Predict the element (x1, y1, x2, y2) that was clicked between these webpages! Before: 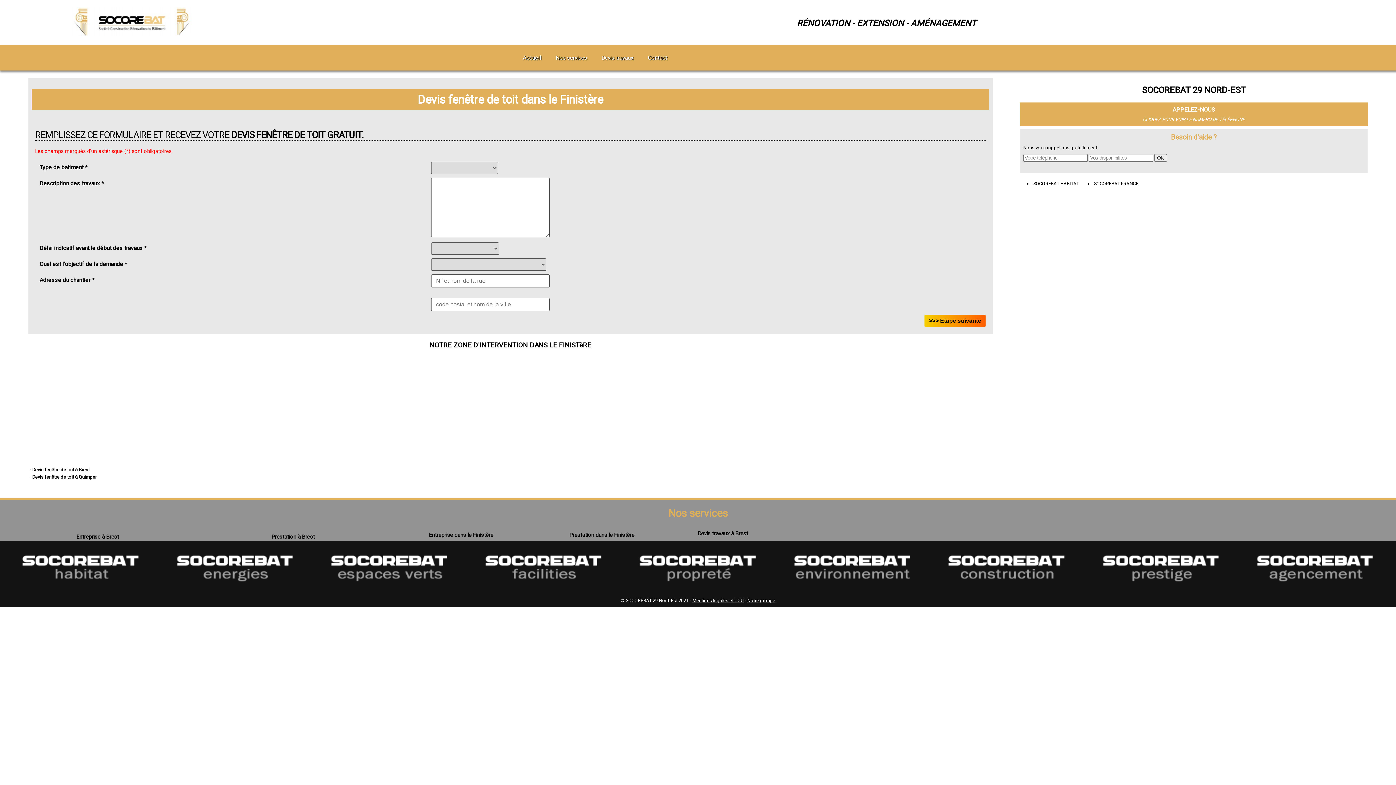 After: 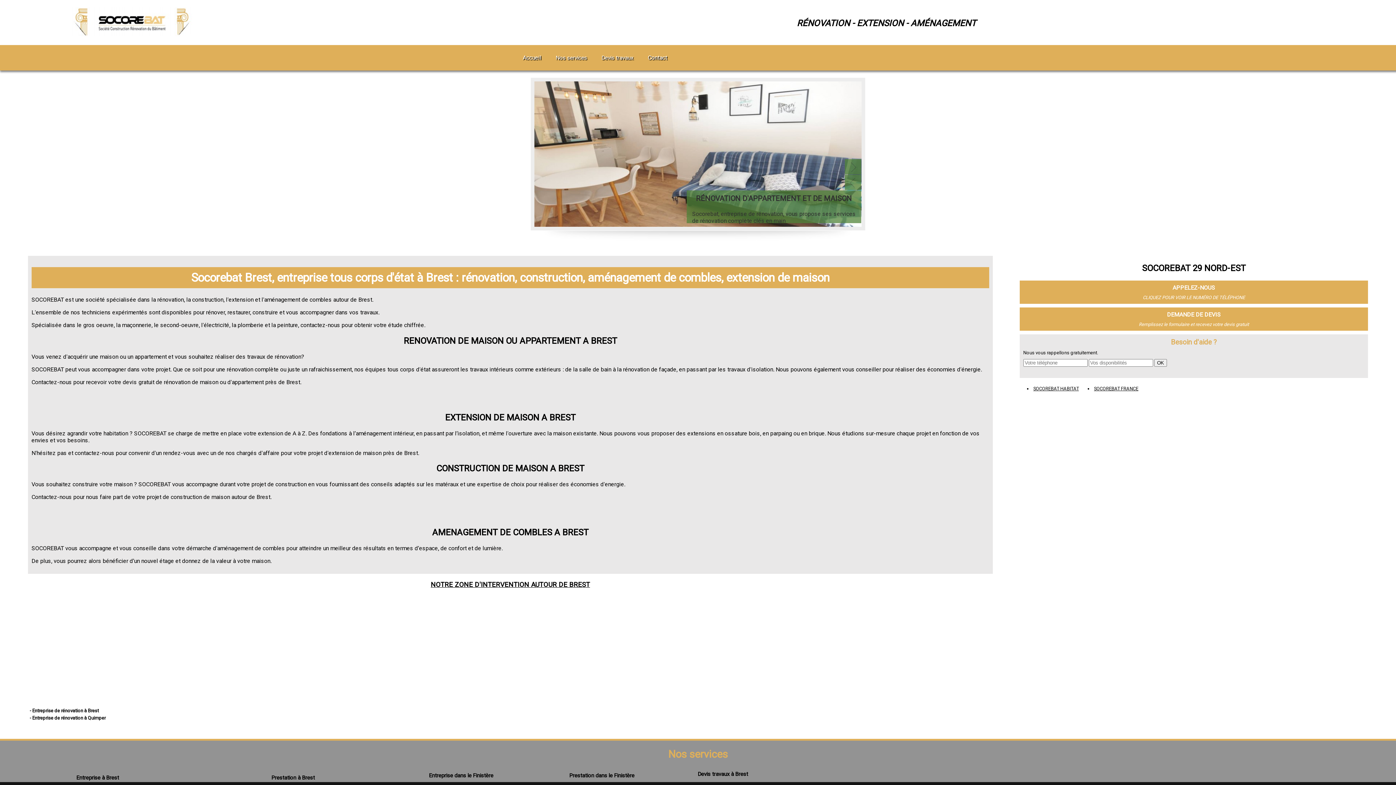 Action: label: Accueil bbox: (522, 54, 541, 61)